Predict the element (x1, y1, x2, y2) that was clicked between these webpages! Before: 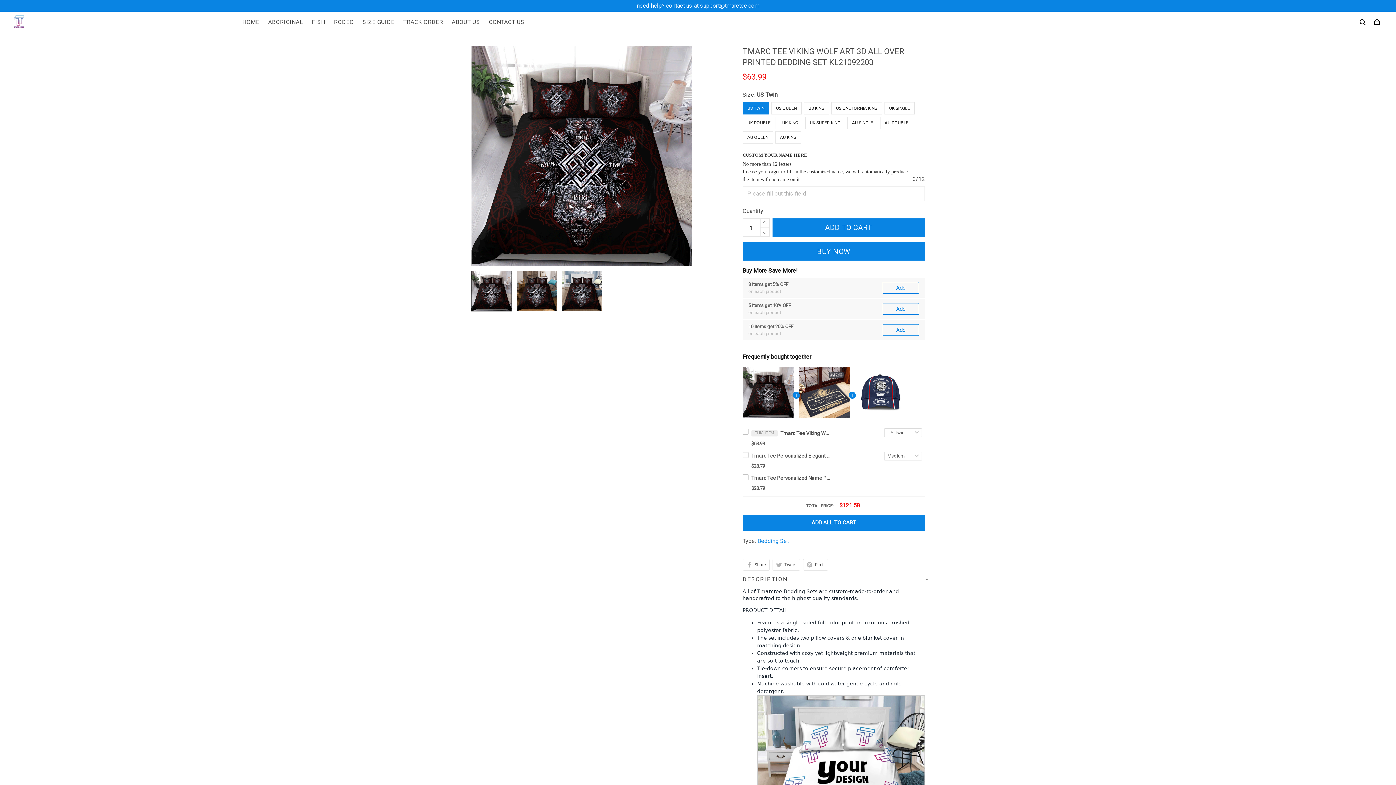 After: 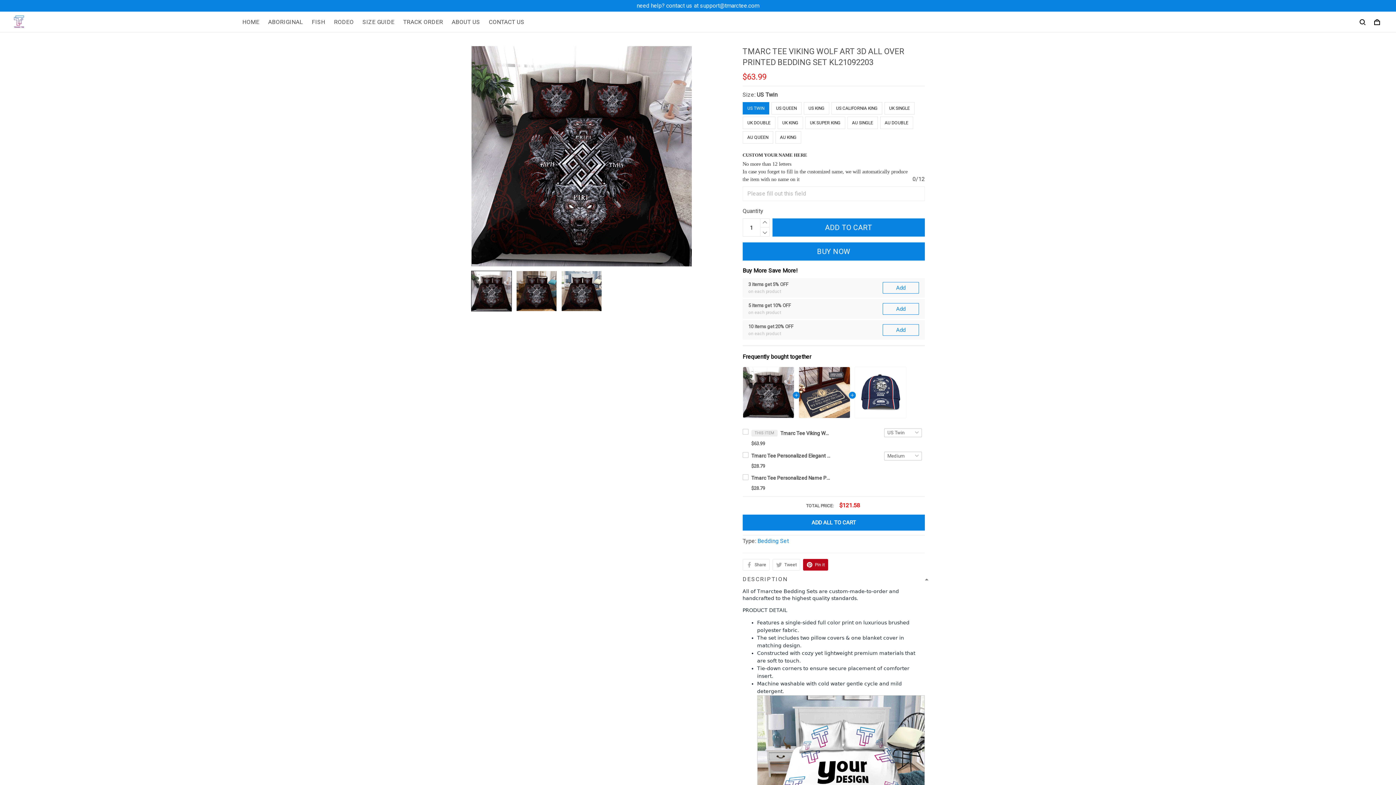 Action: label: Pin it bbox: (803, 559, 828, 570)